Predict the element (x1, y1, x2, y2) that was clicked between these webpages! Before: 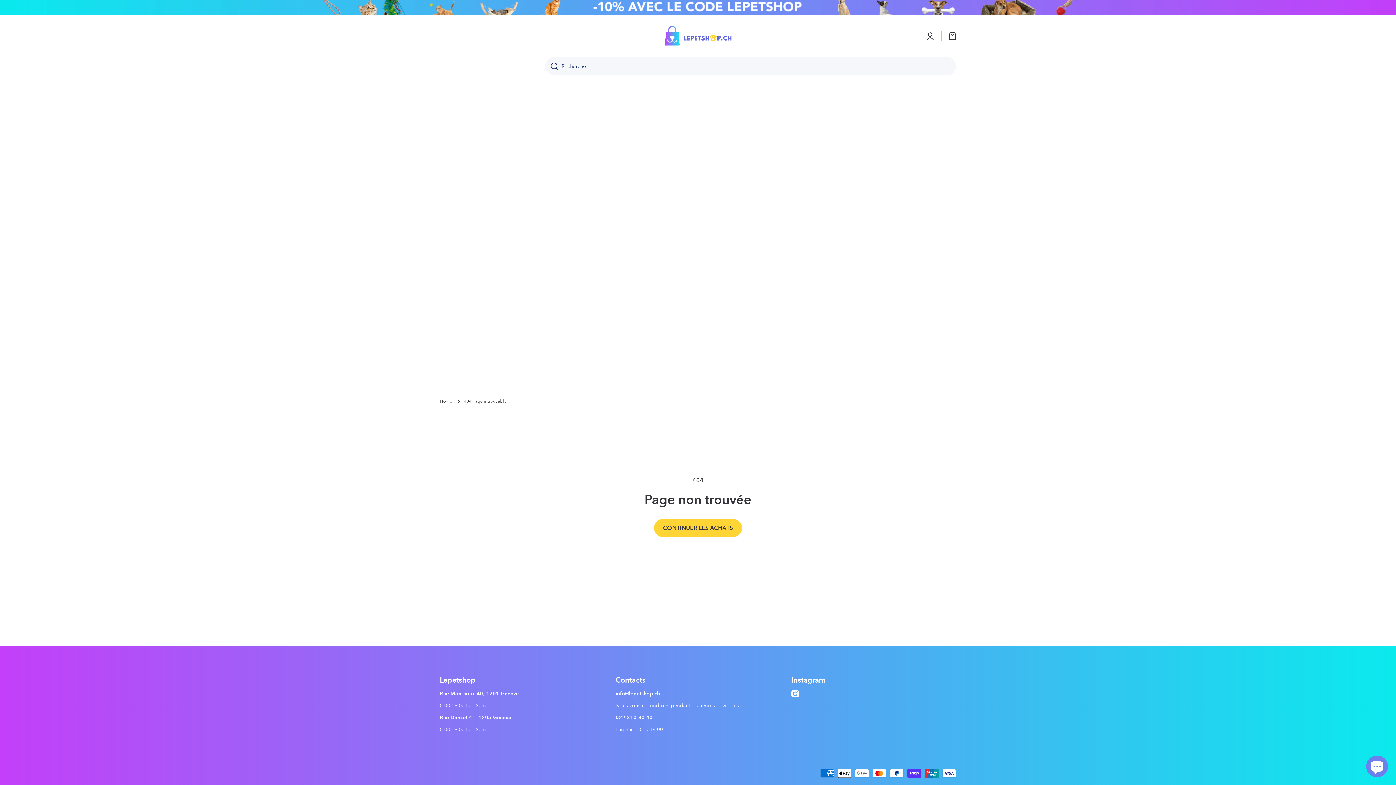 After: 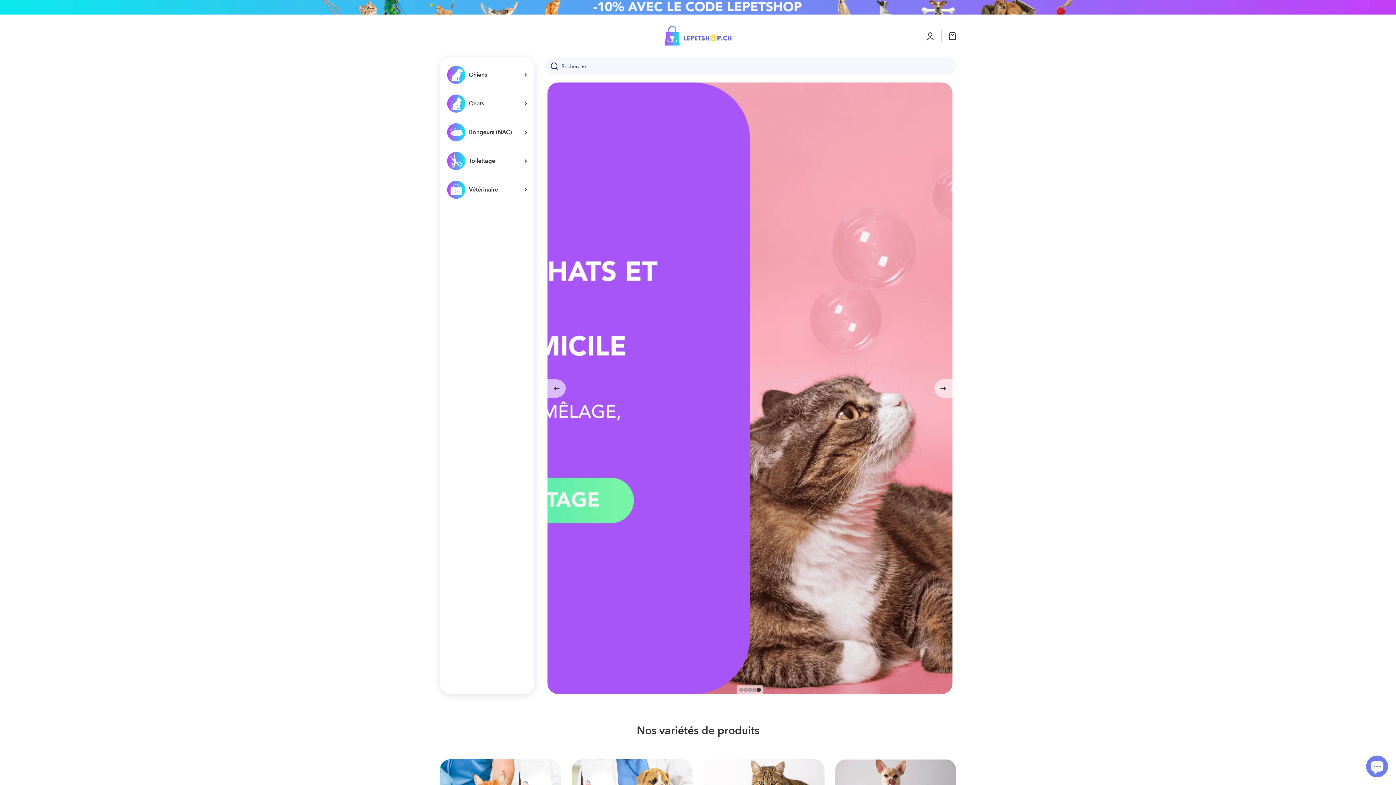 Action: label: Logo bbox: (652, 23, 743, 48)